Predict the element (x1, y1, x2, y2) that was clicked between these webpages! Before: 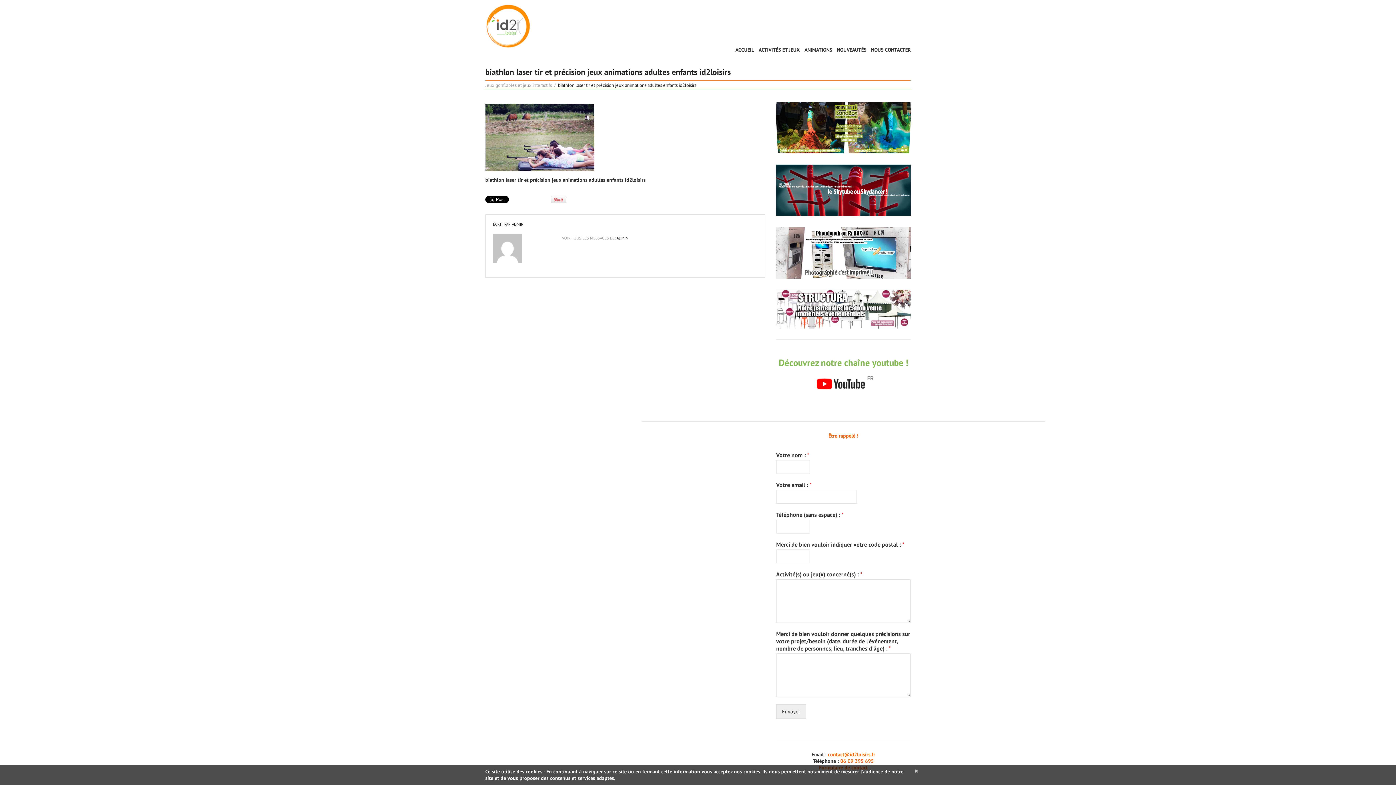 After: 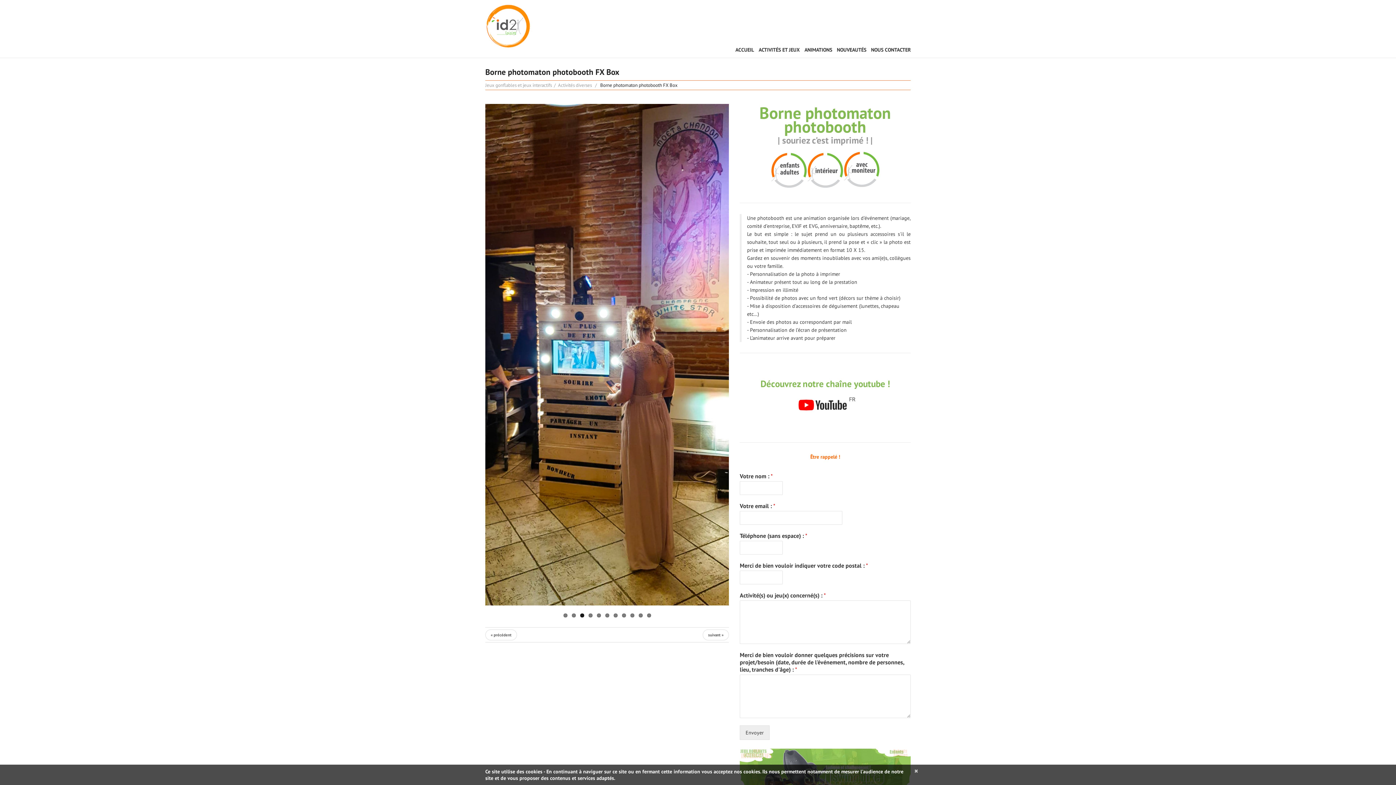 Action: bbox: (776, 249, 910, 255)